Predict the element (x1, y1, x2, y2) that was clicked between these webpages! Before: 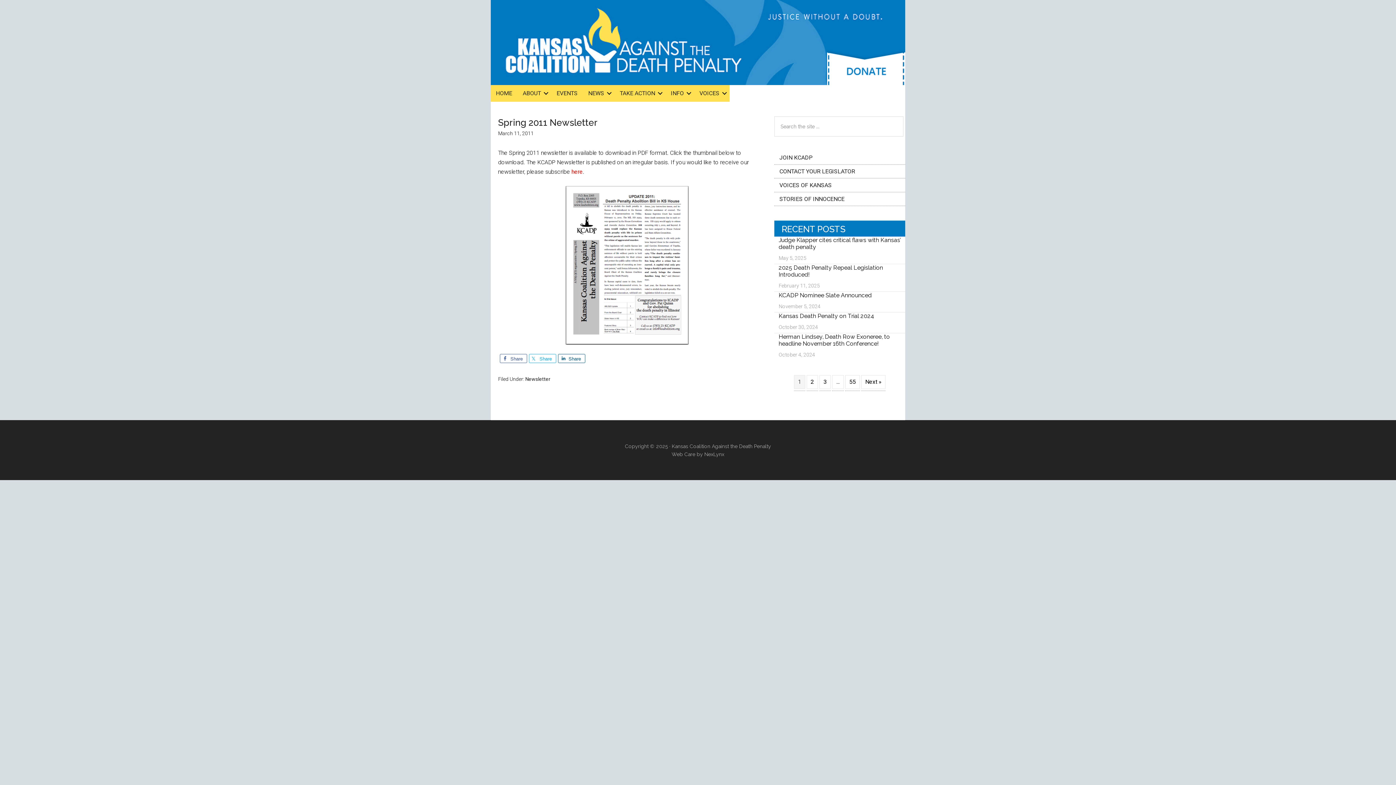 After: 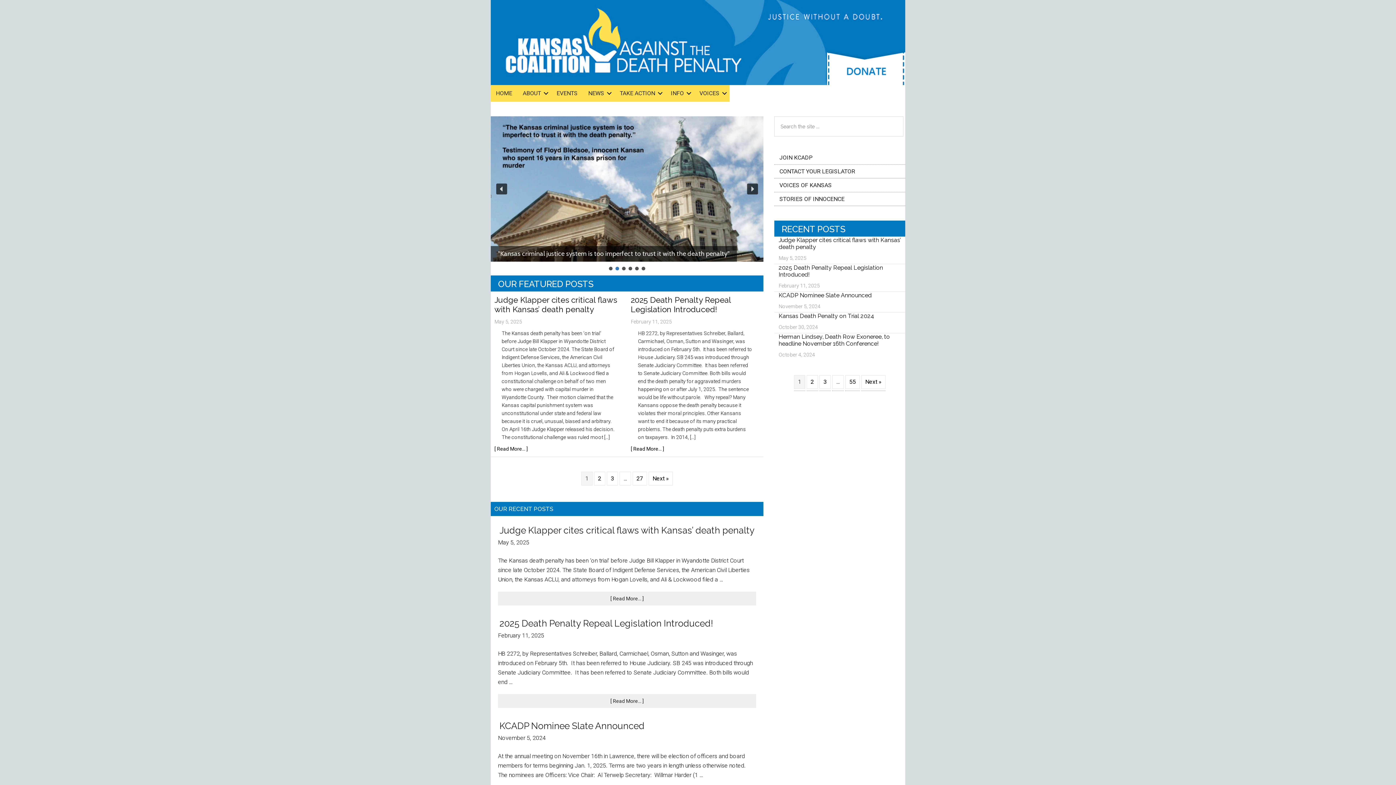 Action: label: HOME bbox: (490, 85, 517, 101)